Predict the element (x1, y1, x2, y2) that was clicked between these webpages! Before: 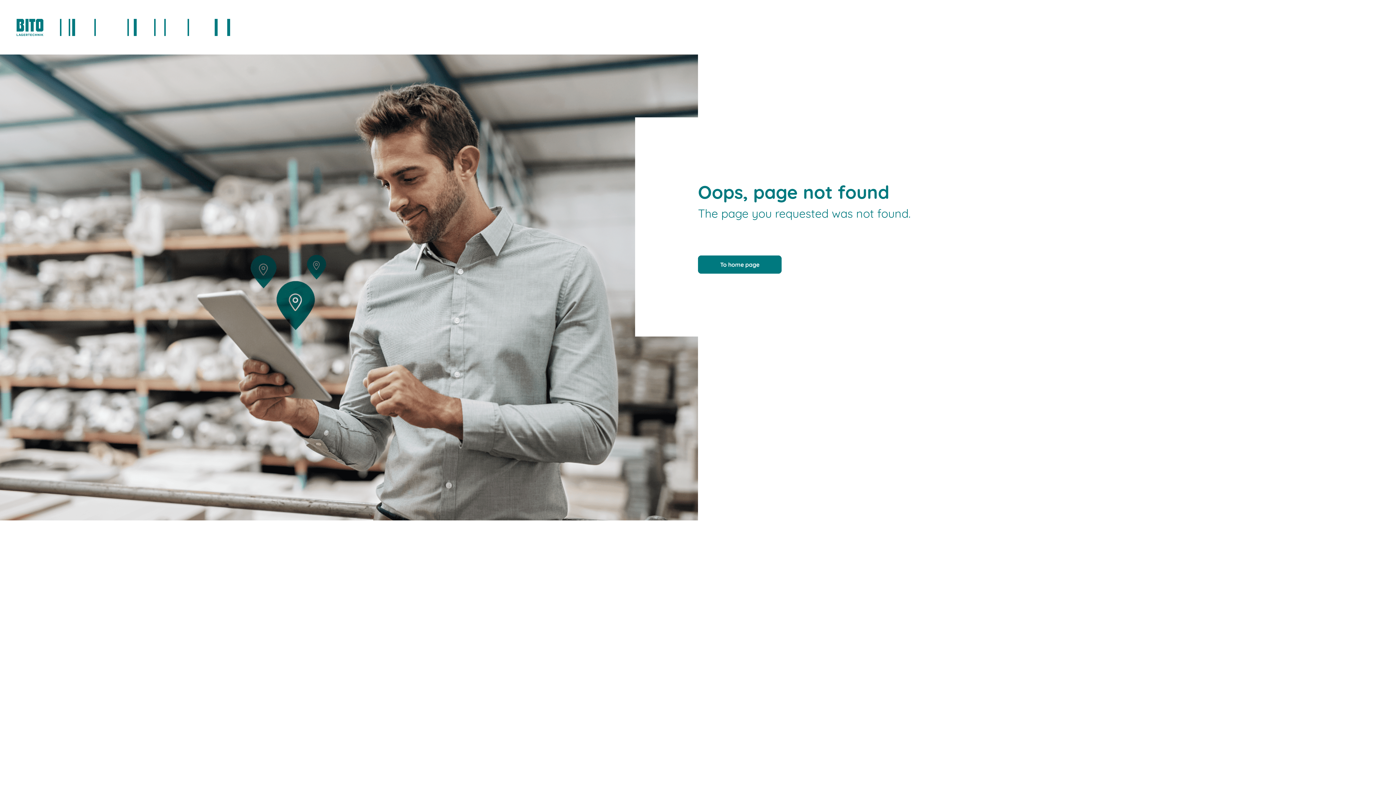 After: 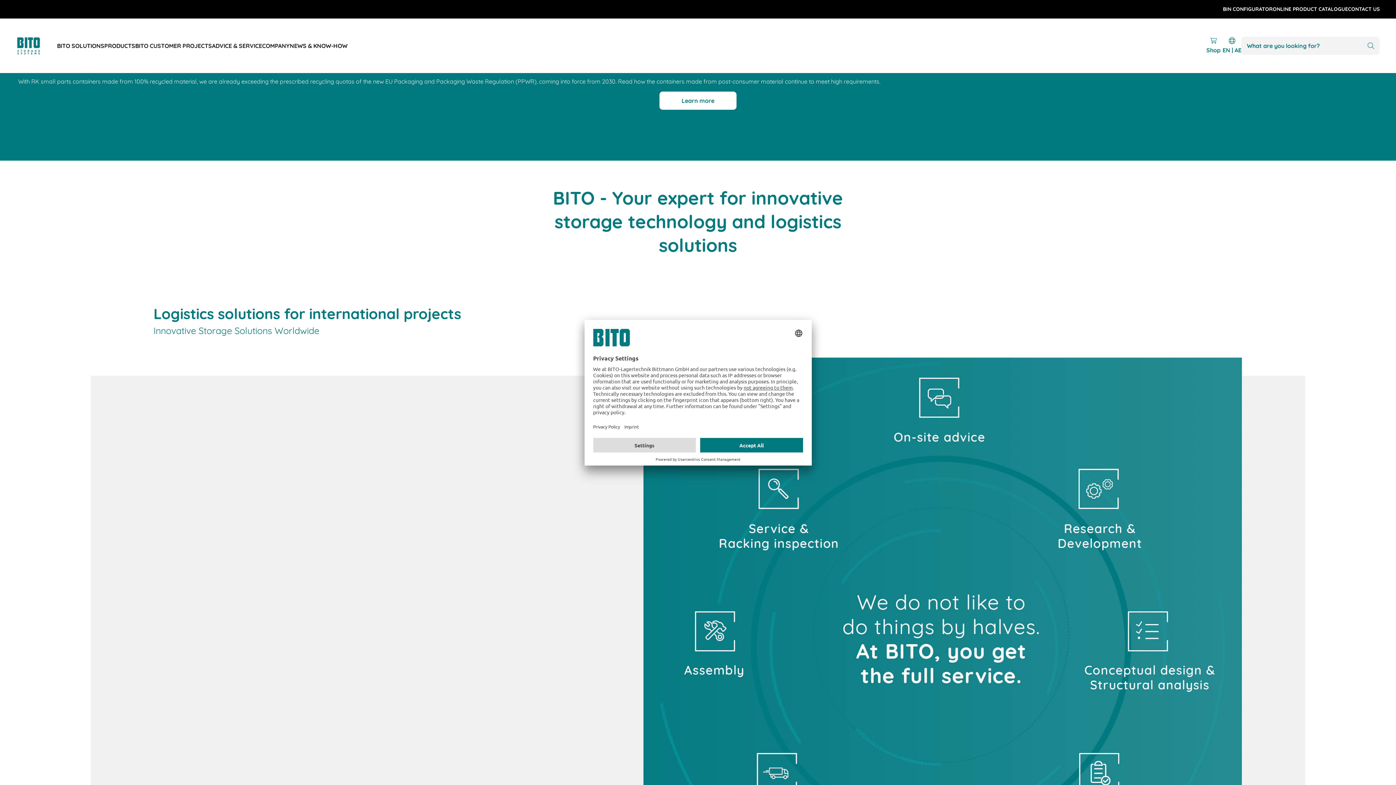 Action: label: To home page bbox: (698, 255, 781, 273)